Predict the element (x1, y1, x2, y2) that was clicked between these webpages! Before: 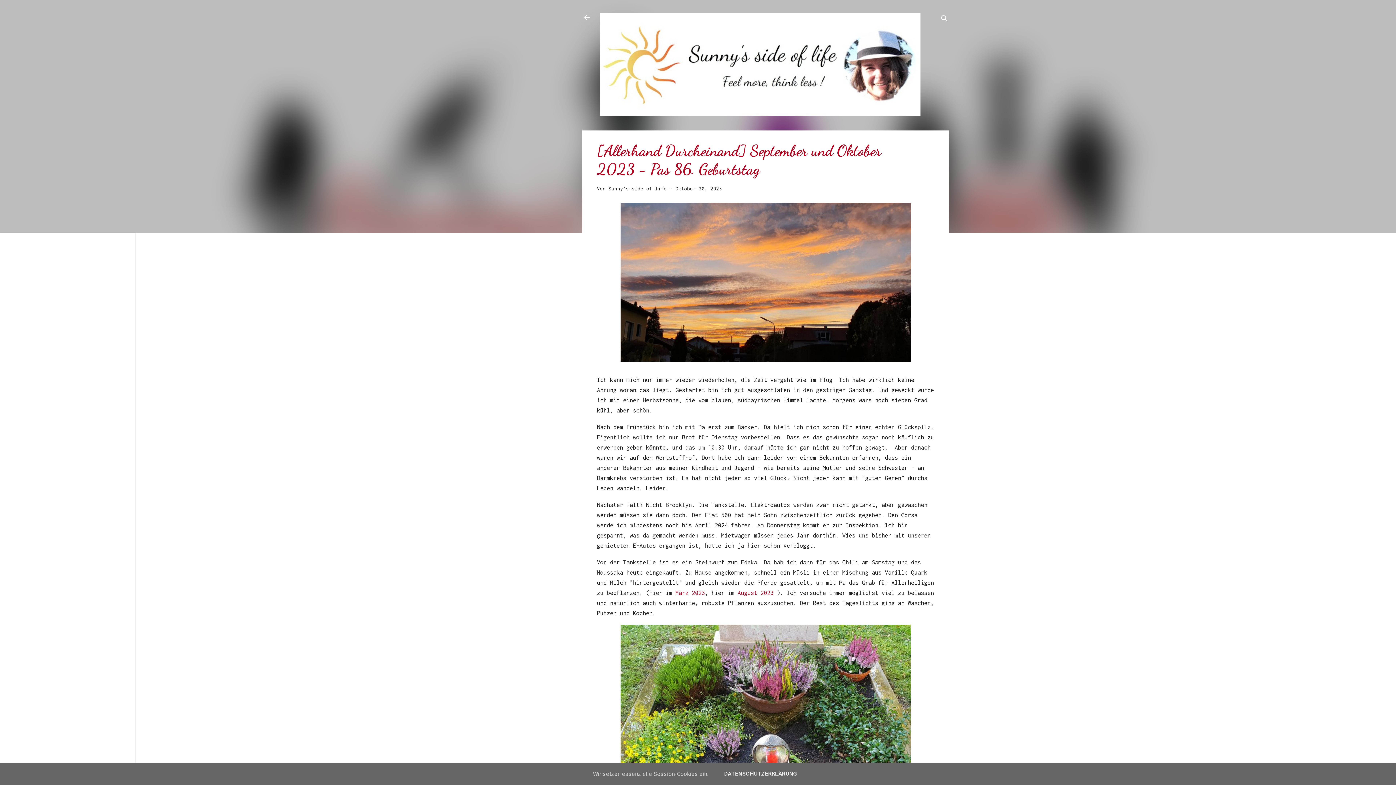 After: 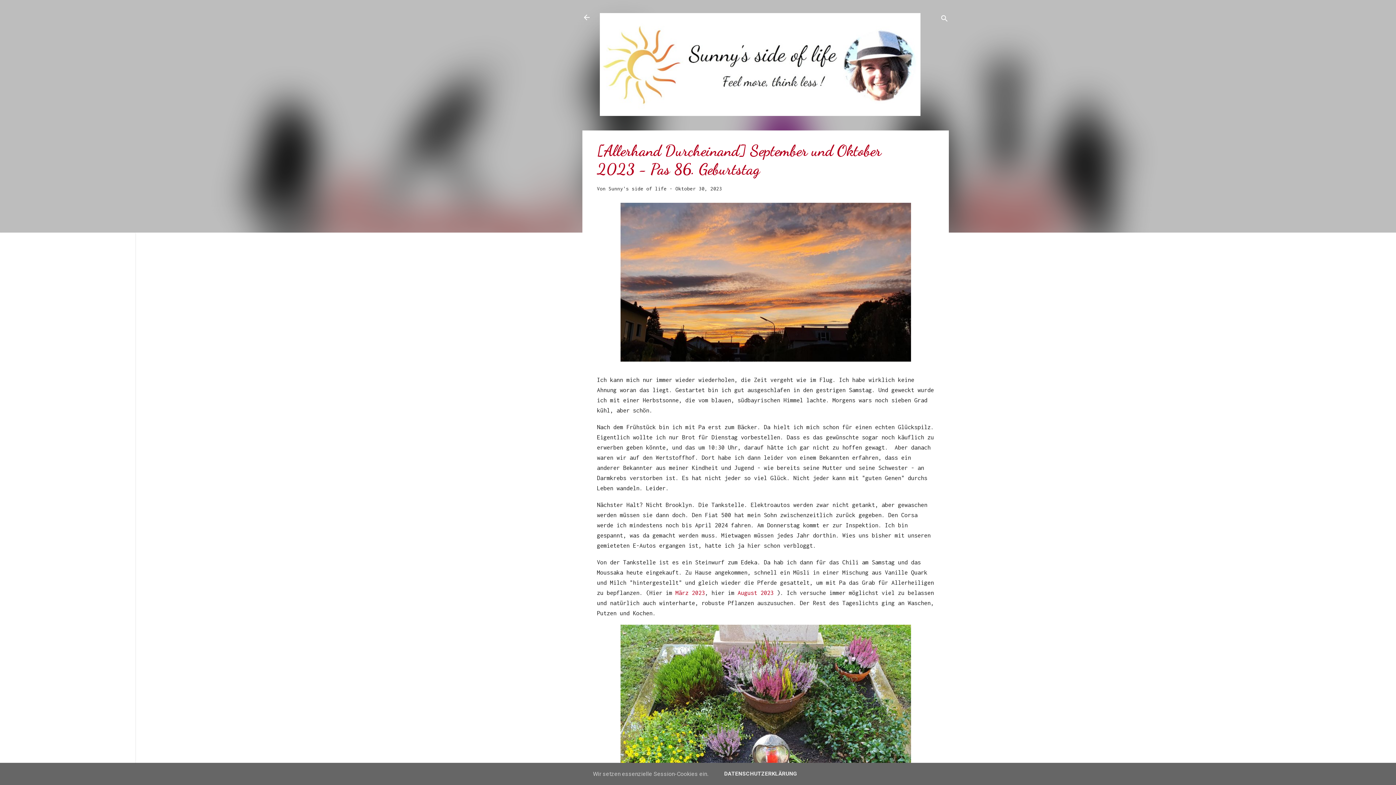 Action: bbox: (675, 185, 722, 191) label: Oktober 30, 2023